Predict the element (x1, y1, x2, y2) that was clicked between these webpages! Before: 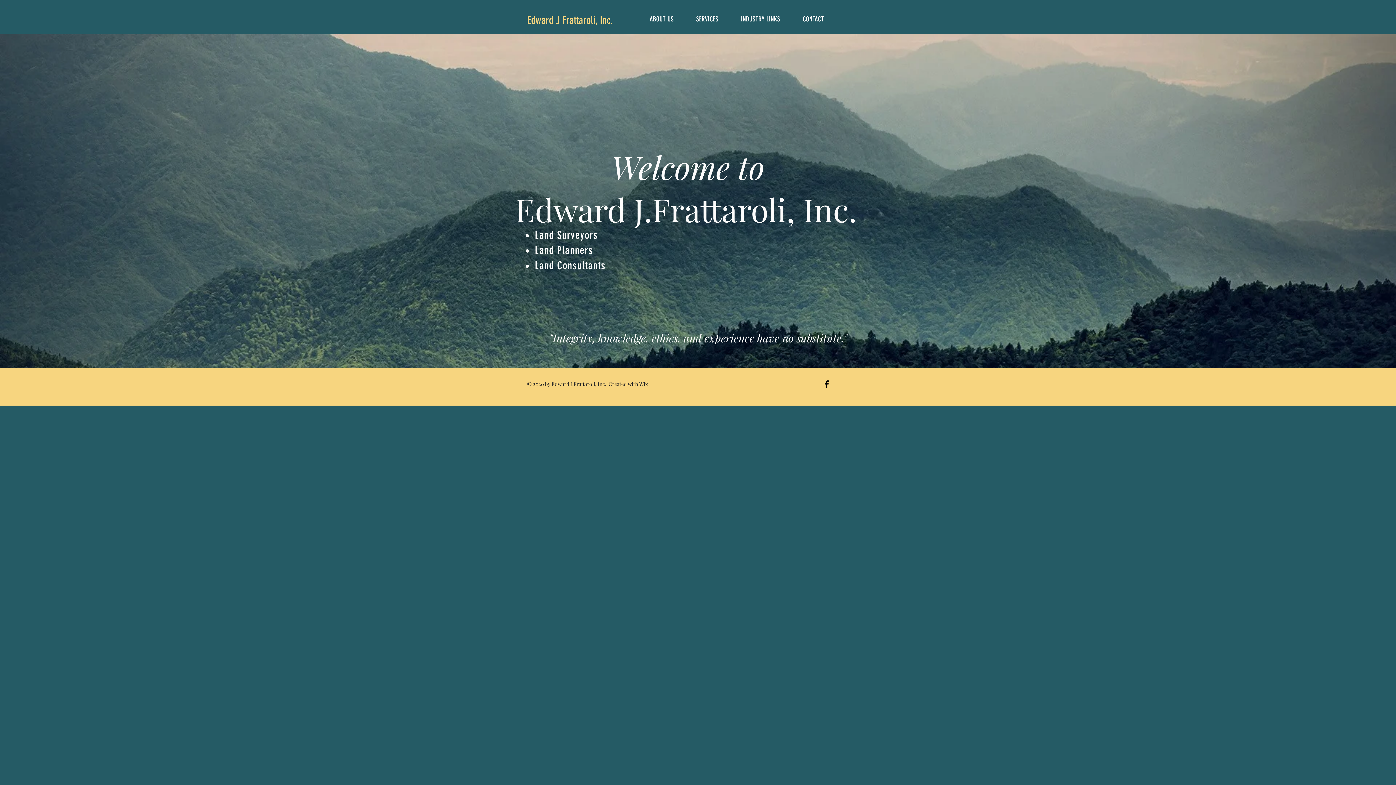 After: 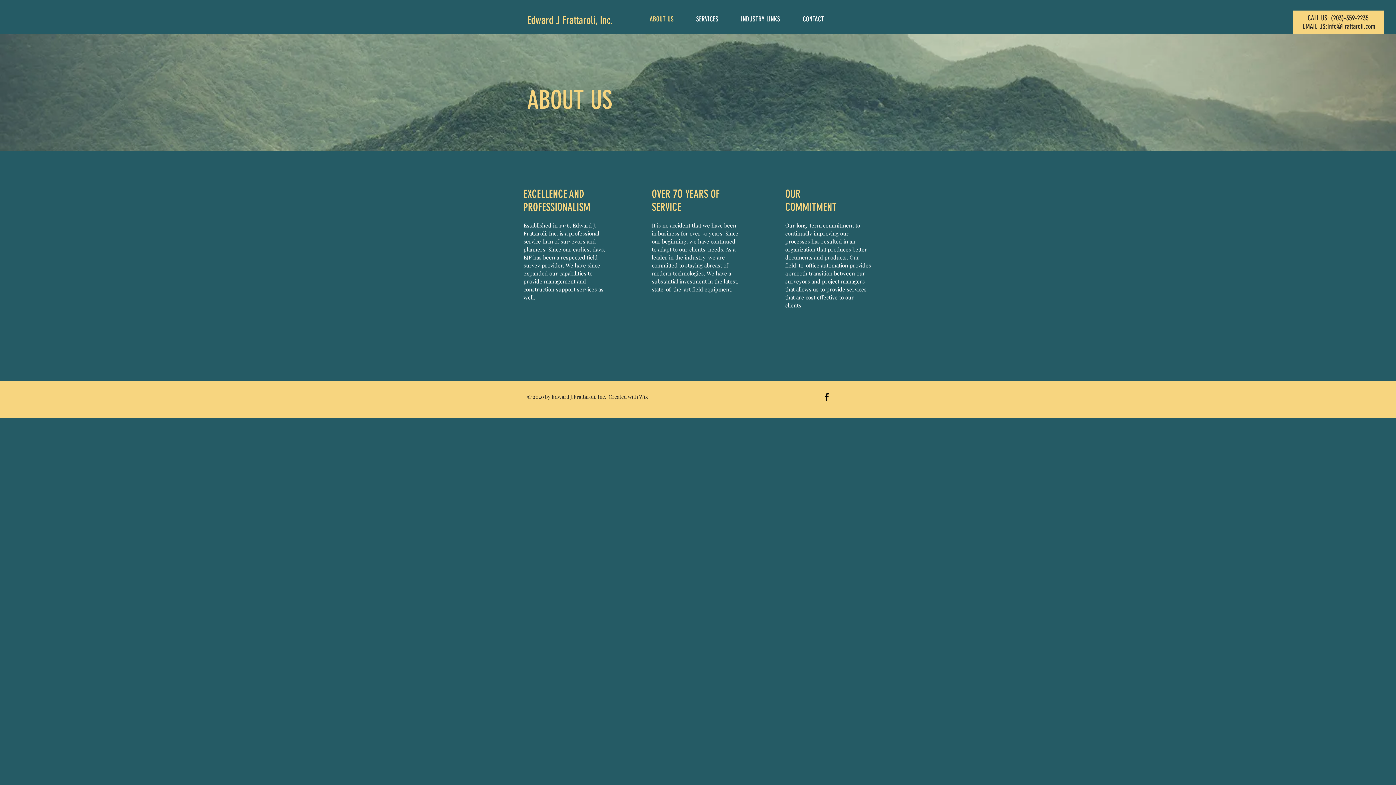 Action: label: ABOUT US bbox: (644, 13, 690, 24)